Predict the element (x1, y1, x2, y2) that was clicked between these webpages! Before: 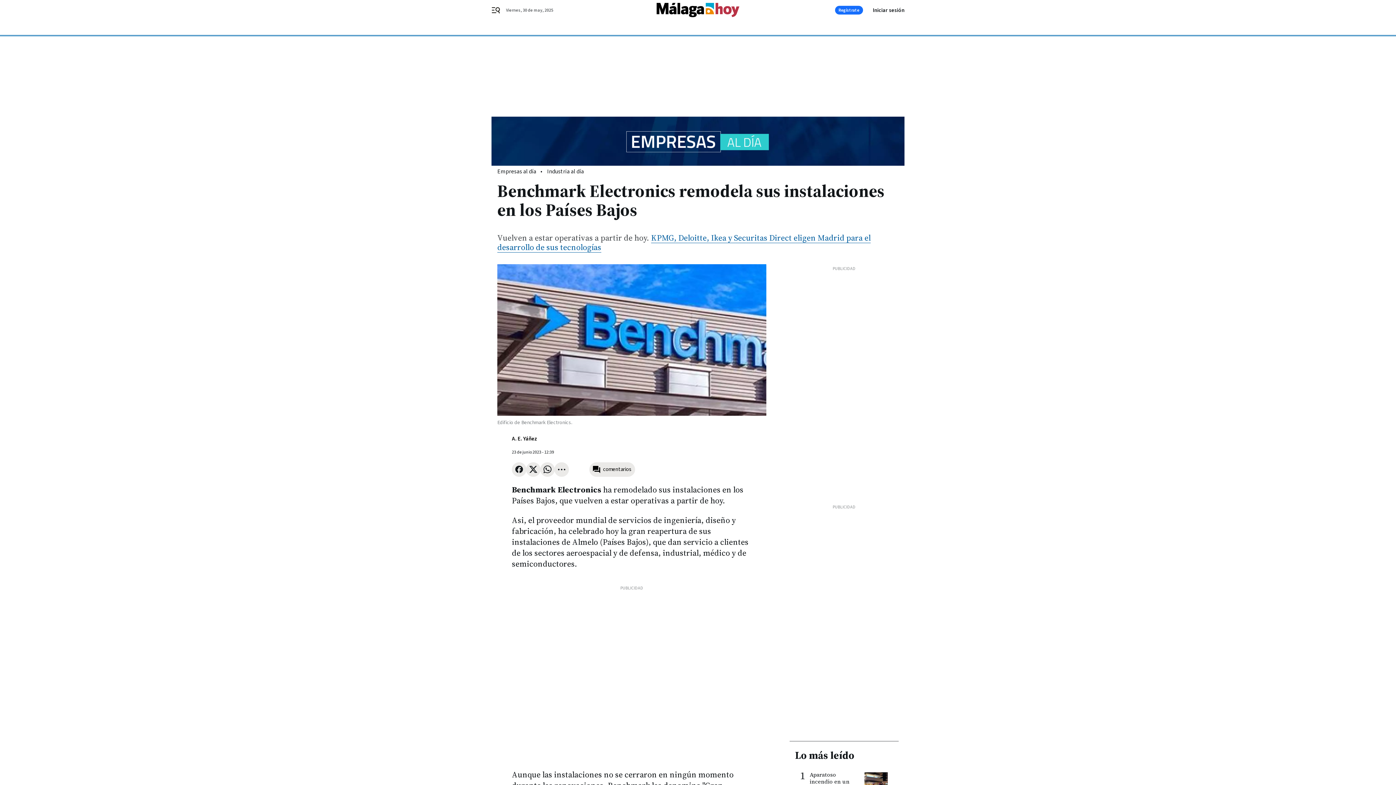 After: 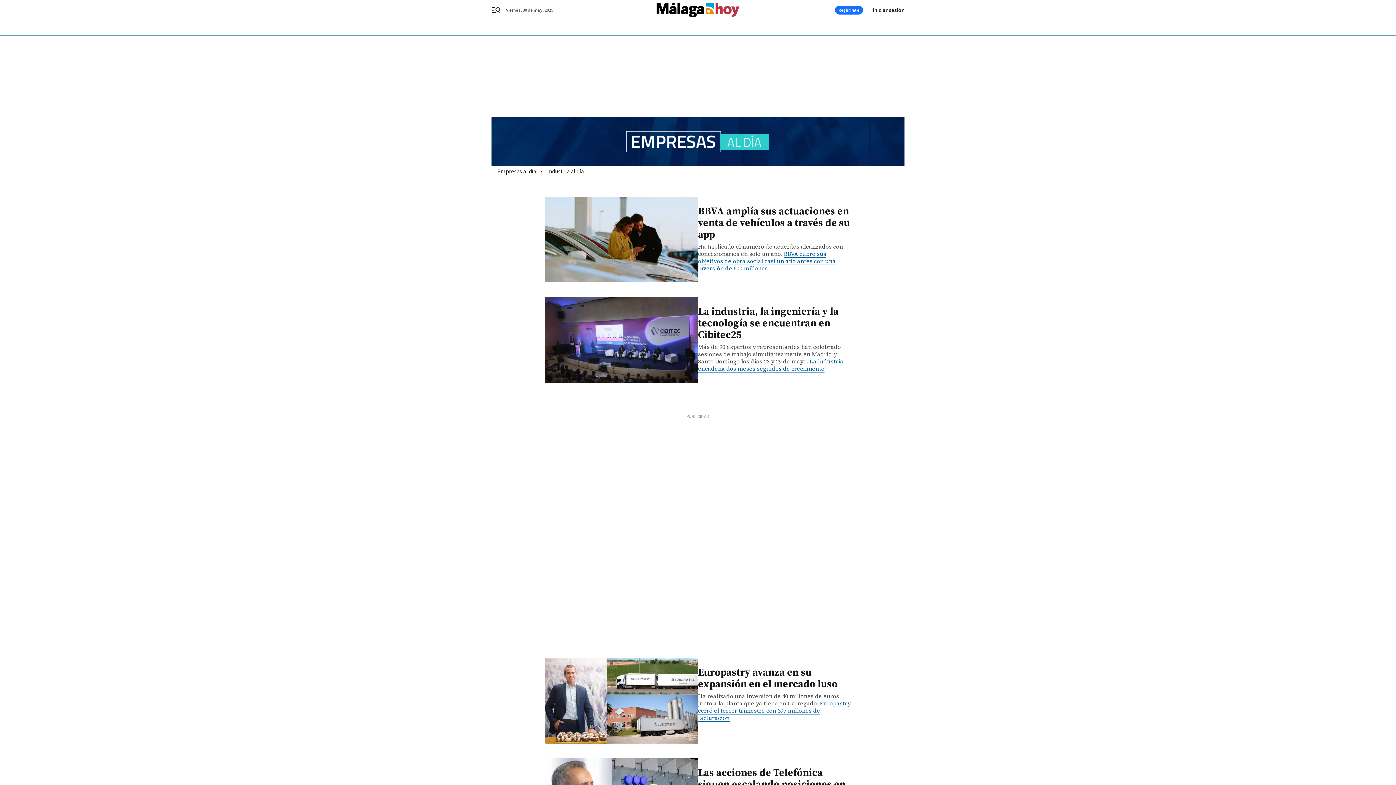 Action: bbox: (497, 167, 536, 175) label: Empresas al día